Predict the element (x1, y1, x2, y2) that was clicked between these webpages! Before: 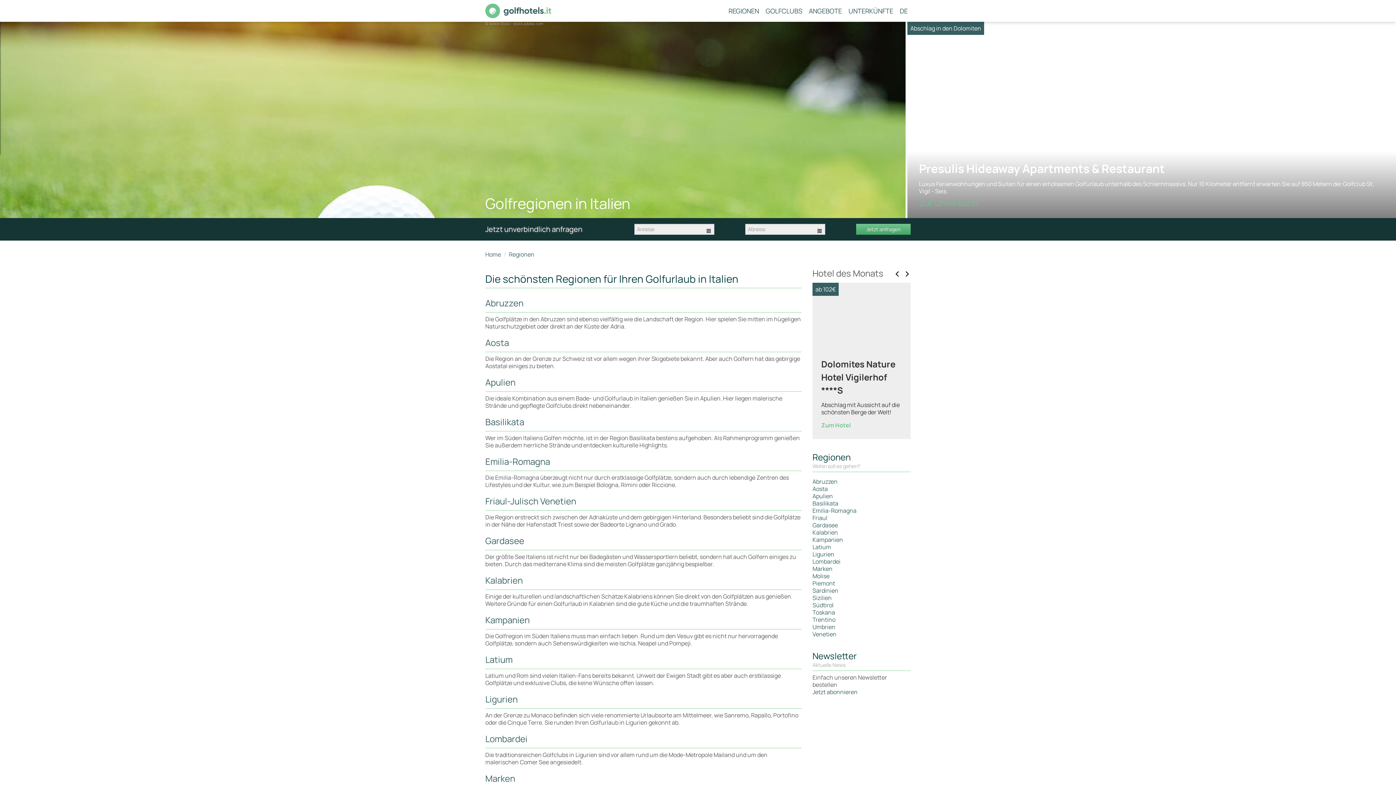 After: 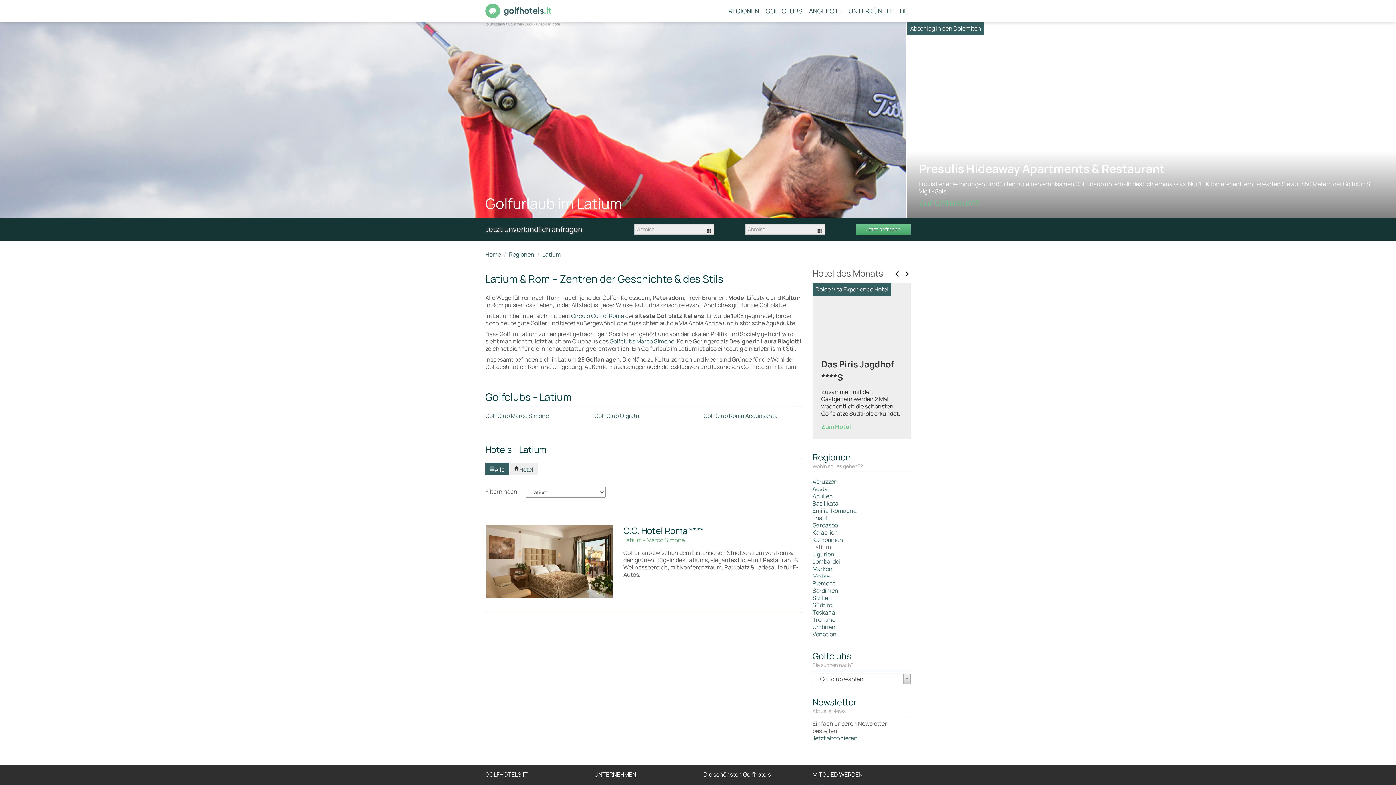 Action: bbox: (812, 543, 831, 551) label: Latium